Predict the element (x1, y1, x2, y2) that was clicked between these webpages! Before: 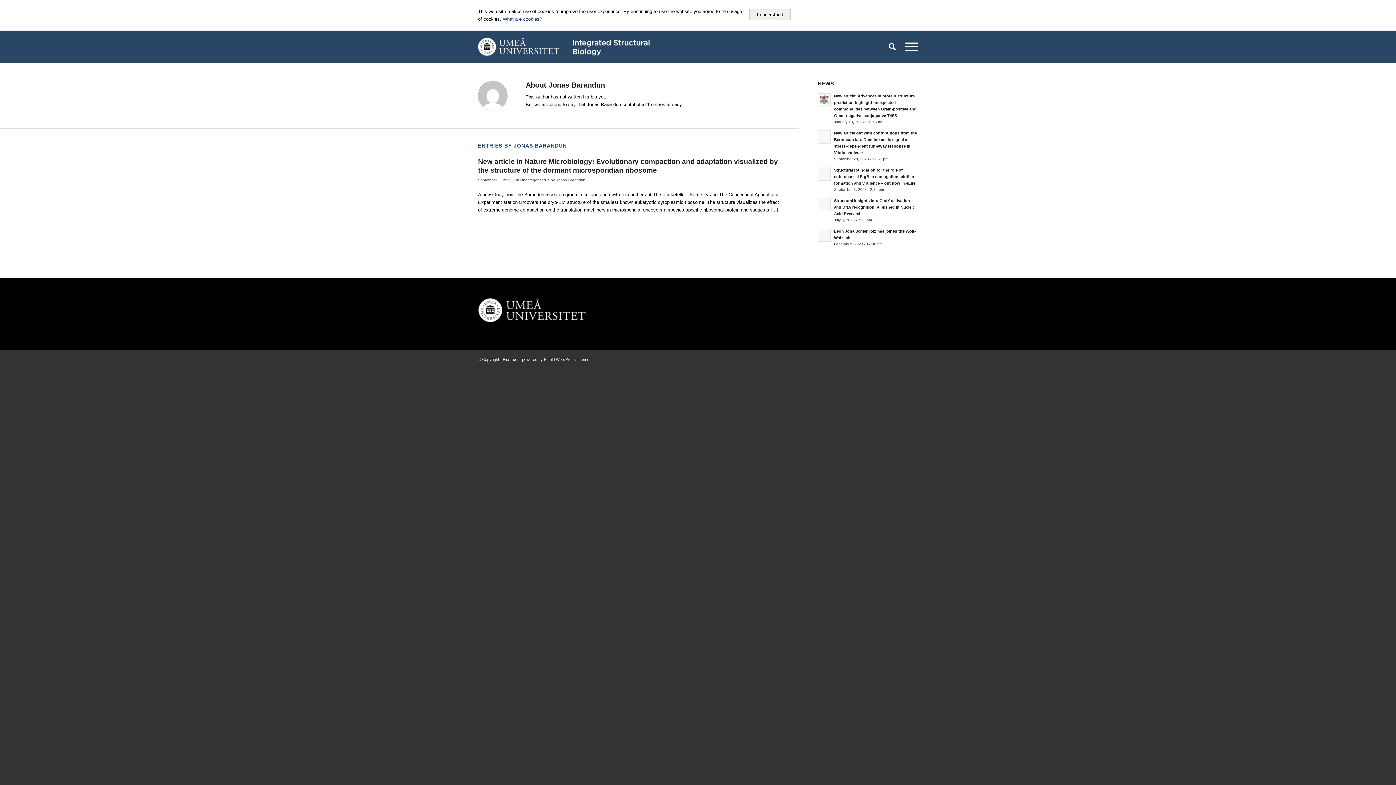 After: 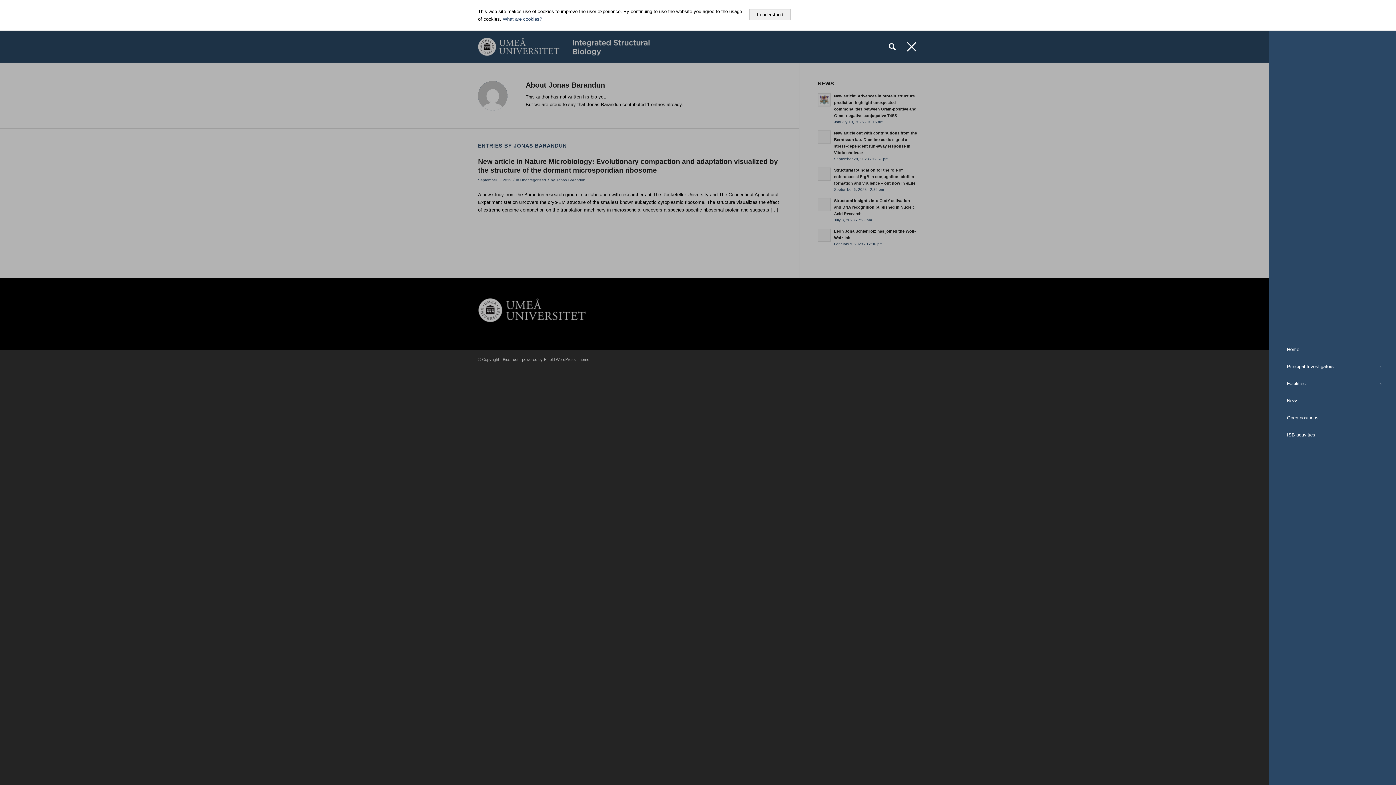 Action: label: Menu bbox: (900, 30, 918, 62)